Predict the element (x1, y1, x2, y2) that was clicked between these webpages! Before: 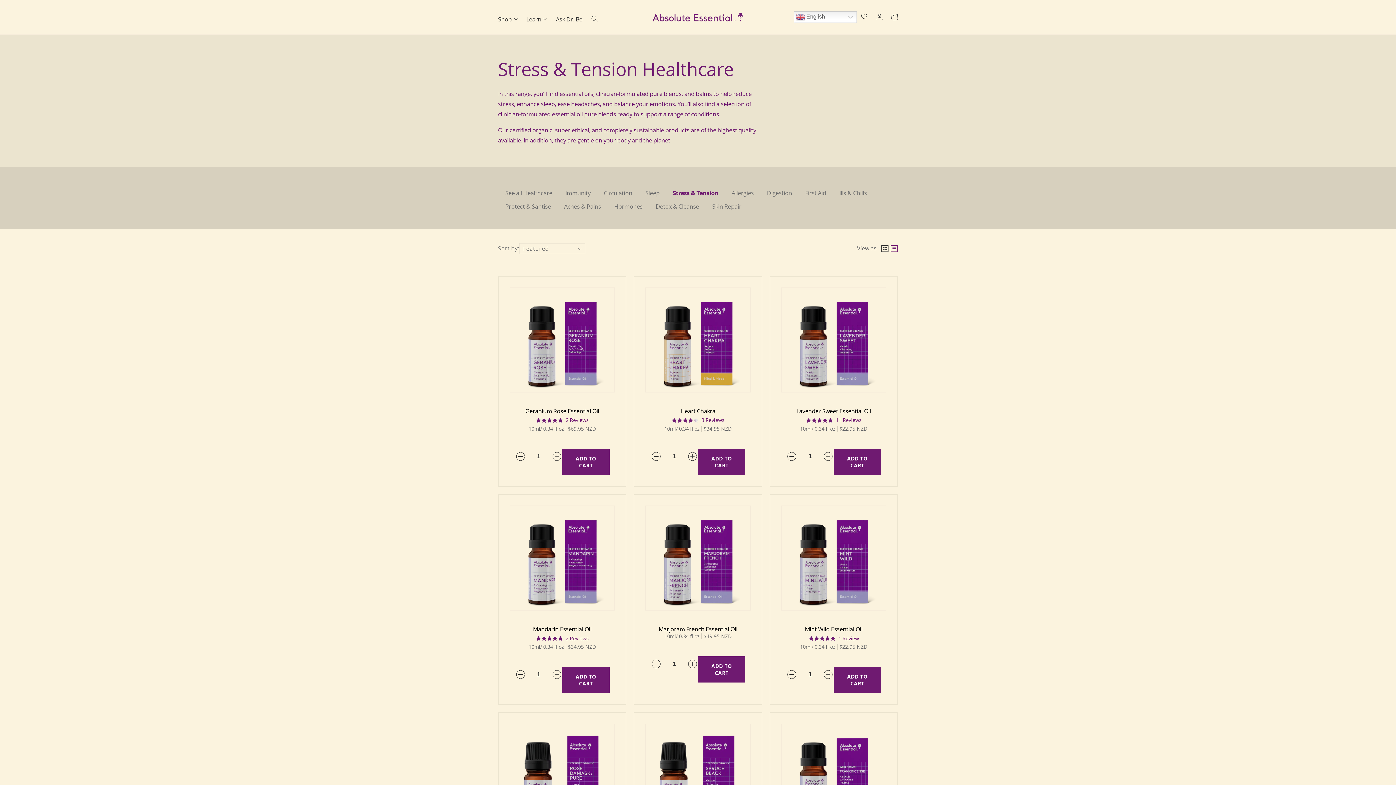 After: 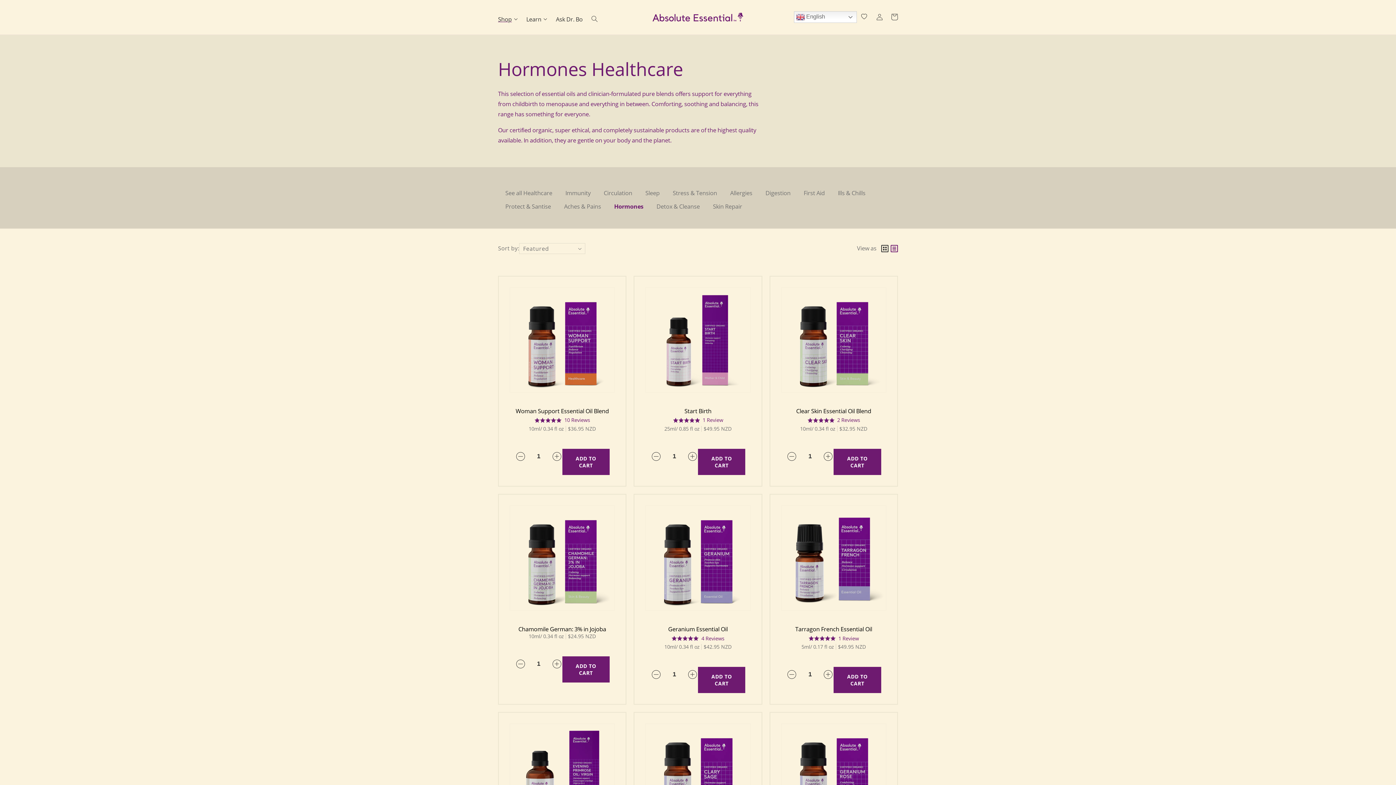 Action: bbox: (614, 202, 642, 210) label: Hormones